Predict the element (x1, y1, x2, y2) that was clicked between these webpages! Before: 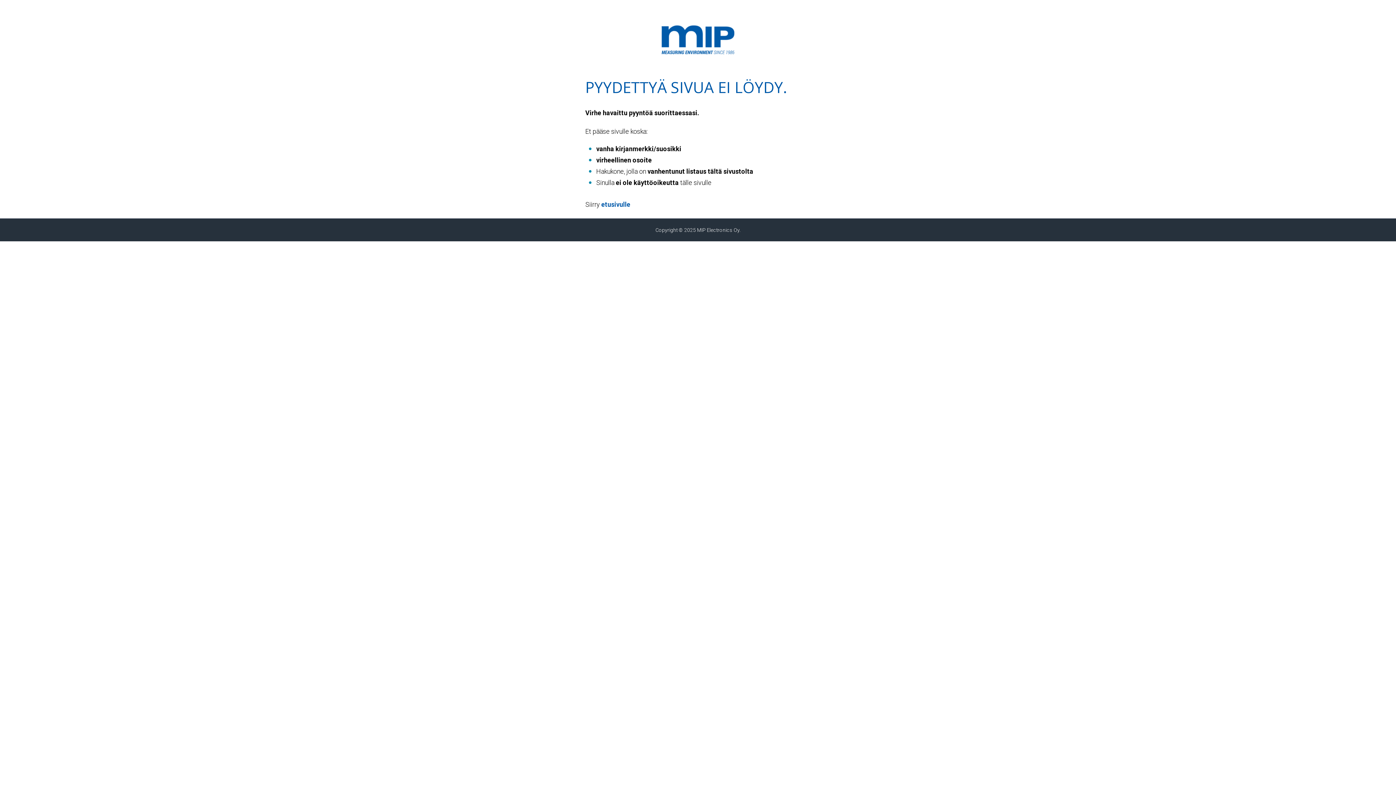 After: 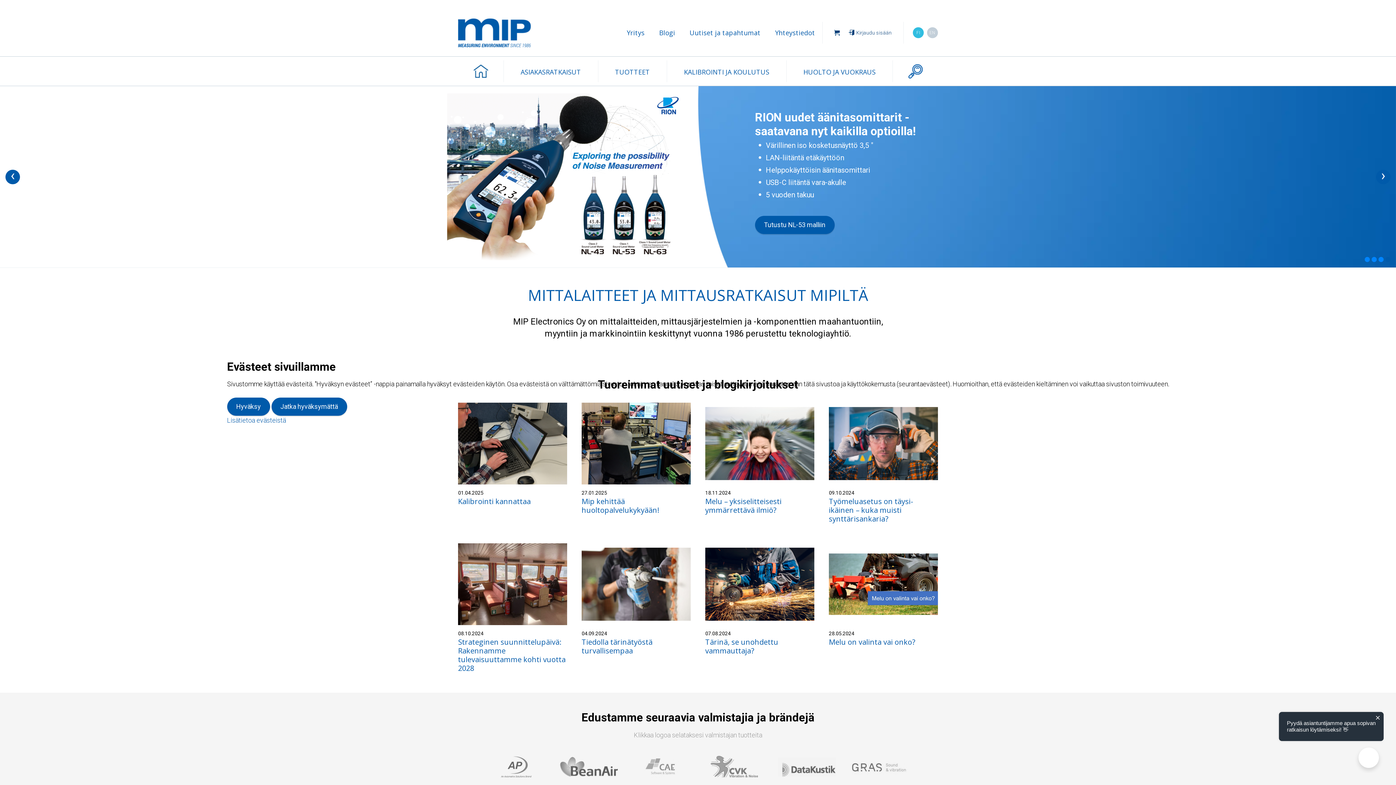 Action: bbox: (601, 200, 630, 208) label: etusivulle